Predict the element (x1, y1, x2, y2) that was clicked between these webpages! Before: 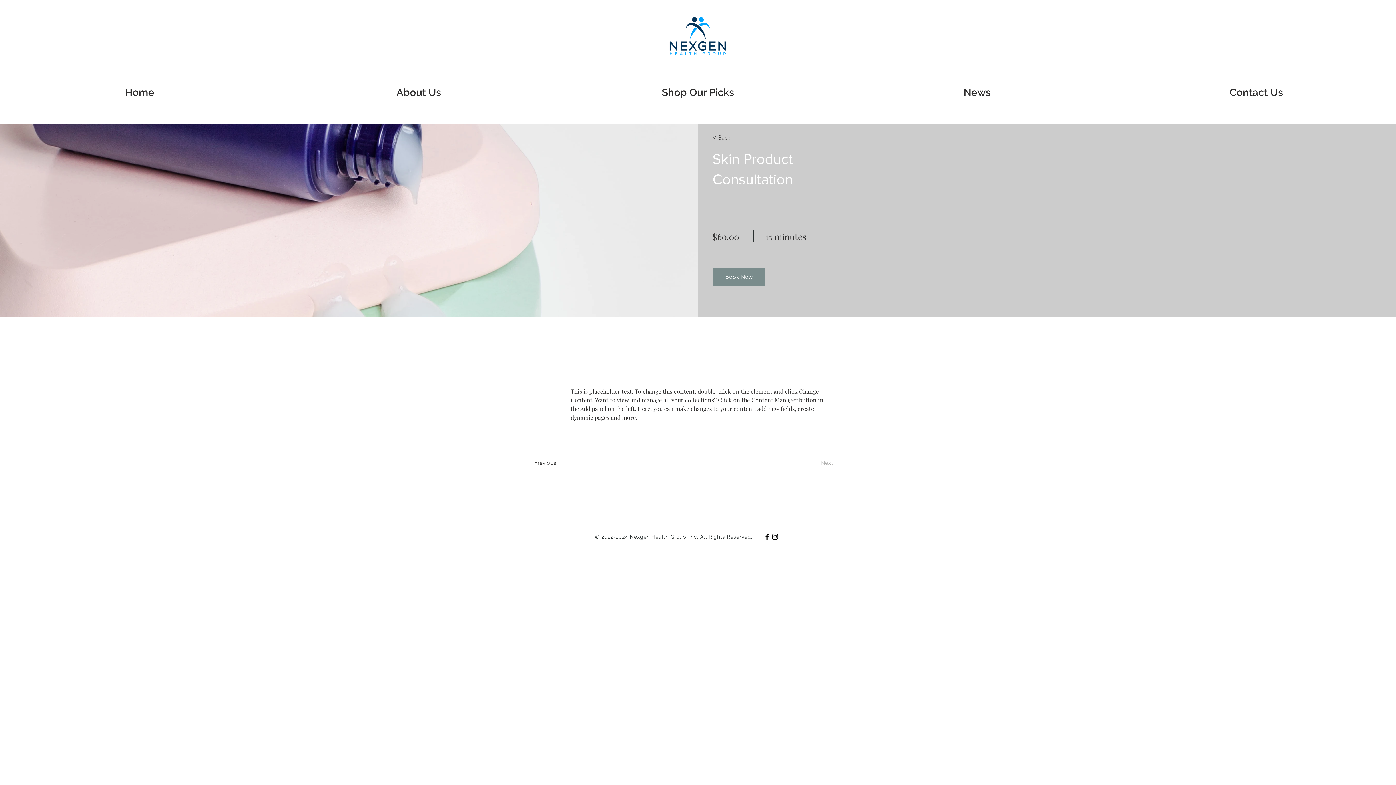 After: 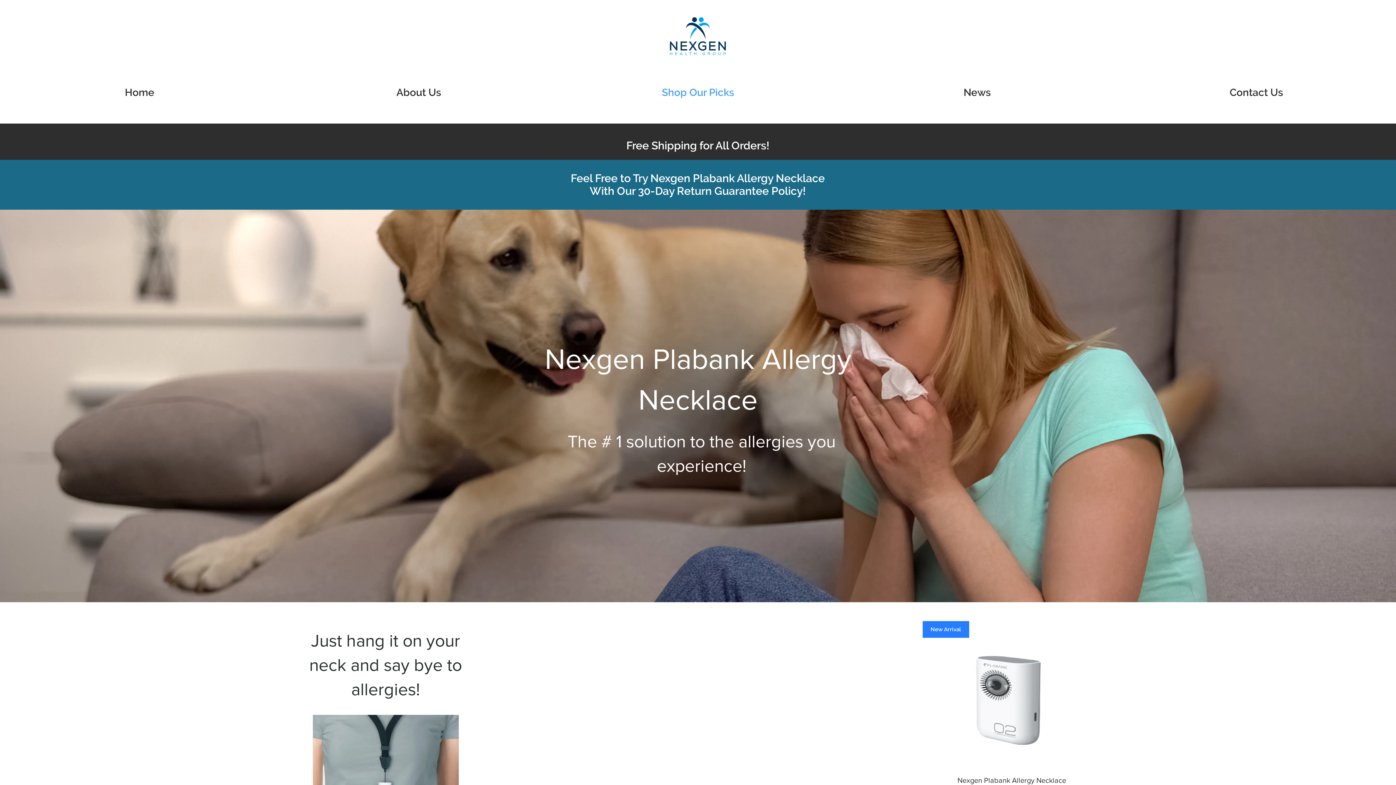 Action: bbox: (558, 69, 837, 115) label: Shop Our Picks